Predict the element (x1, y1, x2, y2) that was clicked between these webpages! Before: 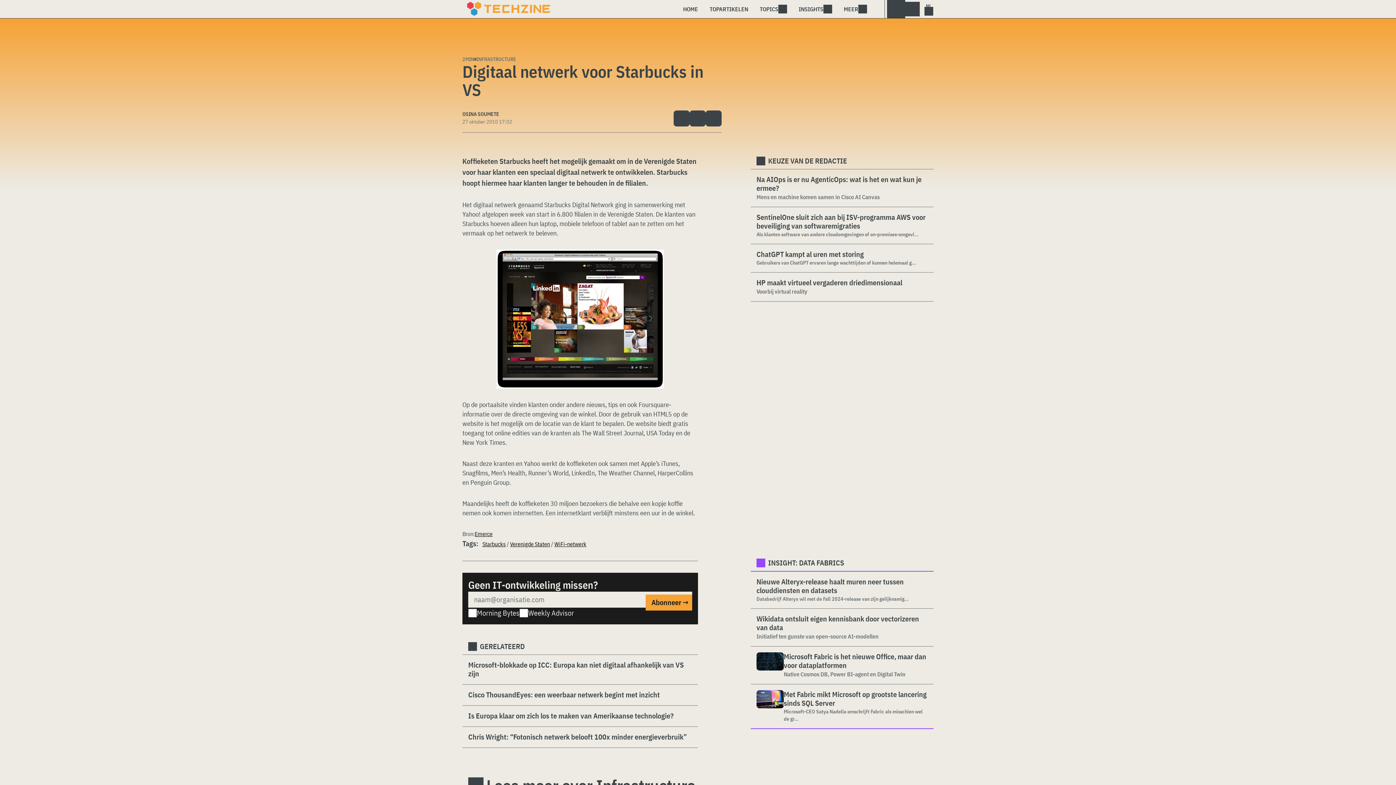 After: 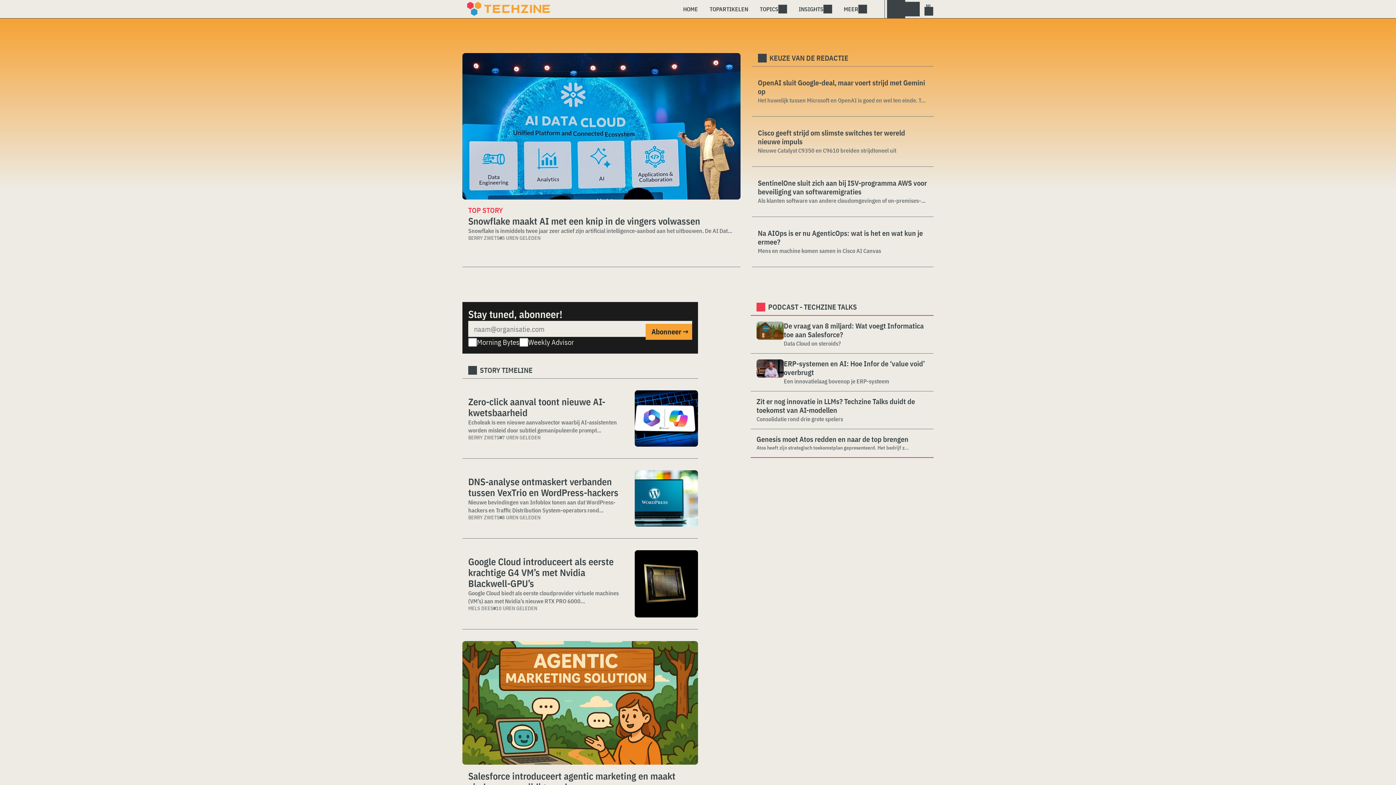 Action: bbox: (467, 1, 554, 16)